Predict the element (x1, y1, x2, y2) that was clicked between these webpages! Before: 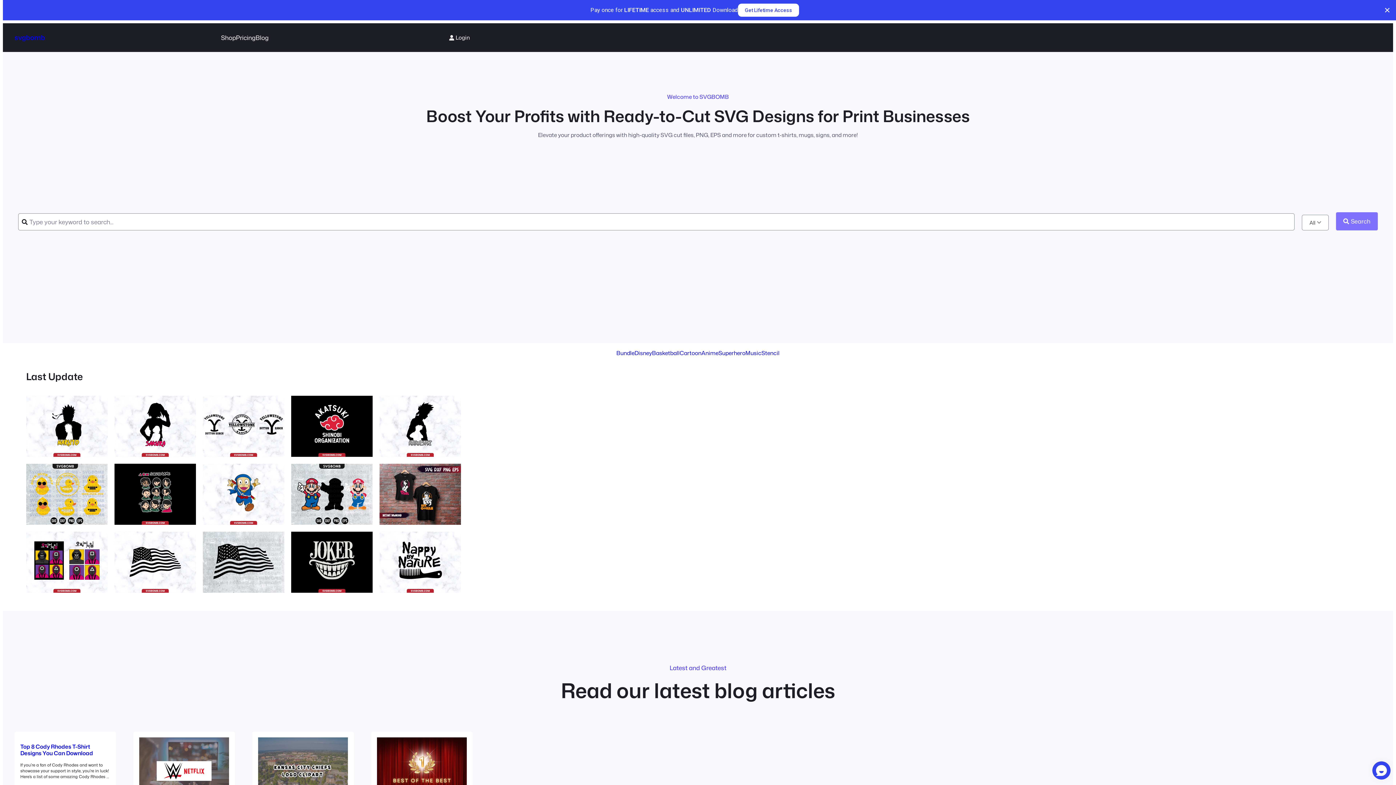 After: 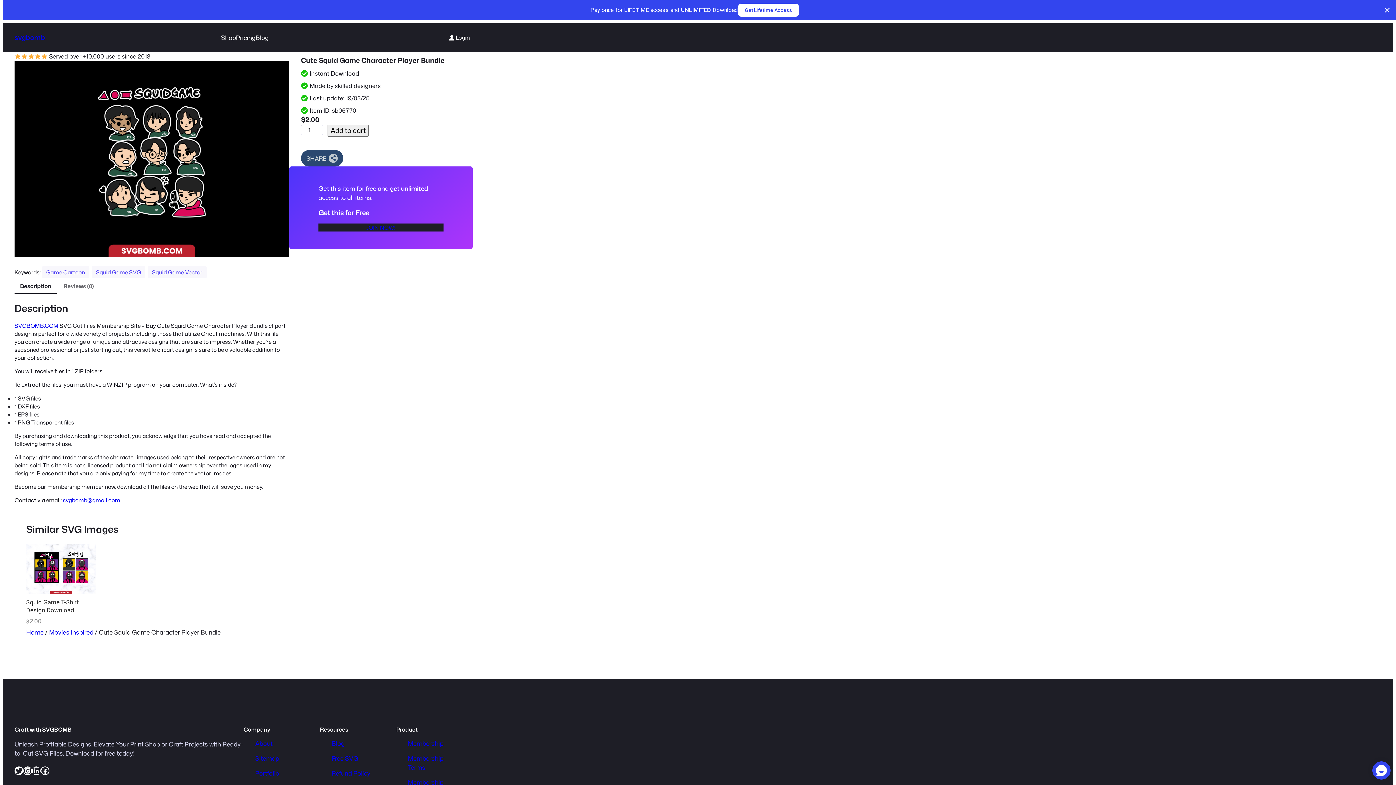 Action: bbox: (114, 443, 196, 504)